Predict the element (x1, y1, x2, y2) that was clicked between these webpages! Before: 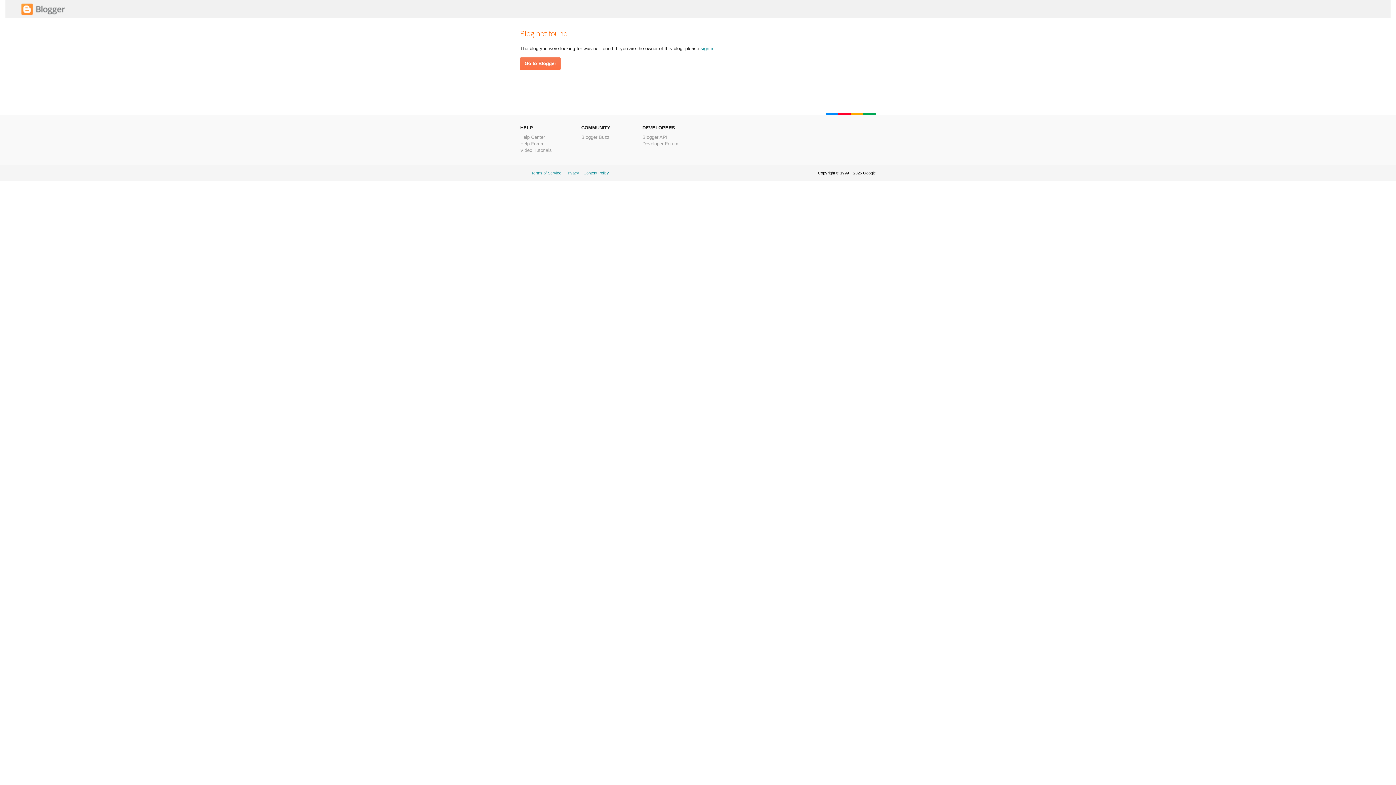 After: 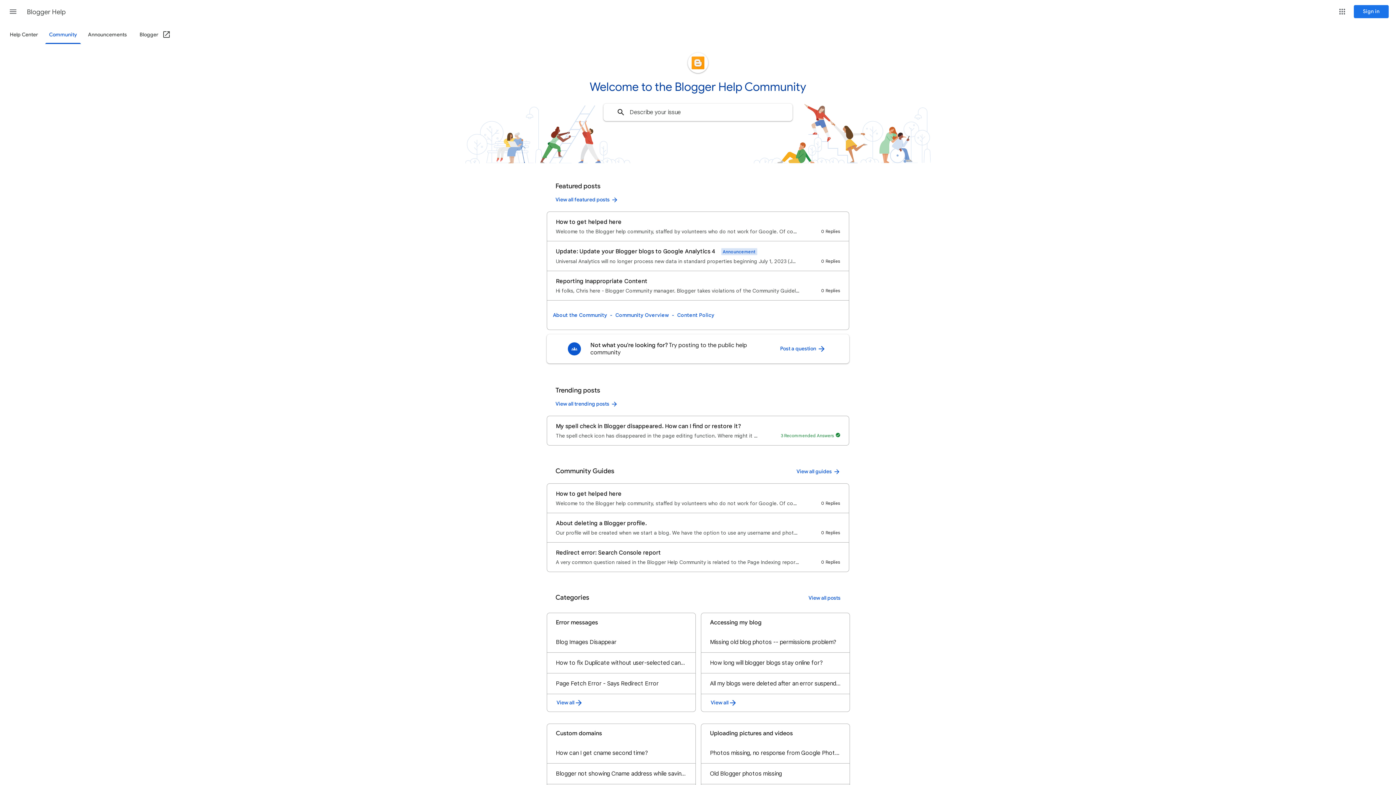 Action: bbox: (520, 141, 544, 146) label: Help Forum